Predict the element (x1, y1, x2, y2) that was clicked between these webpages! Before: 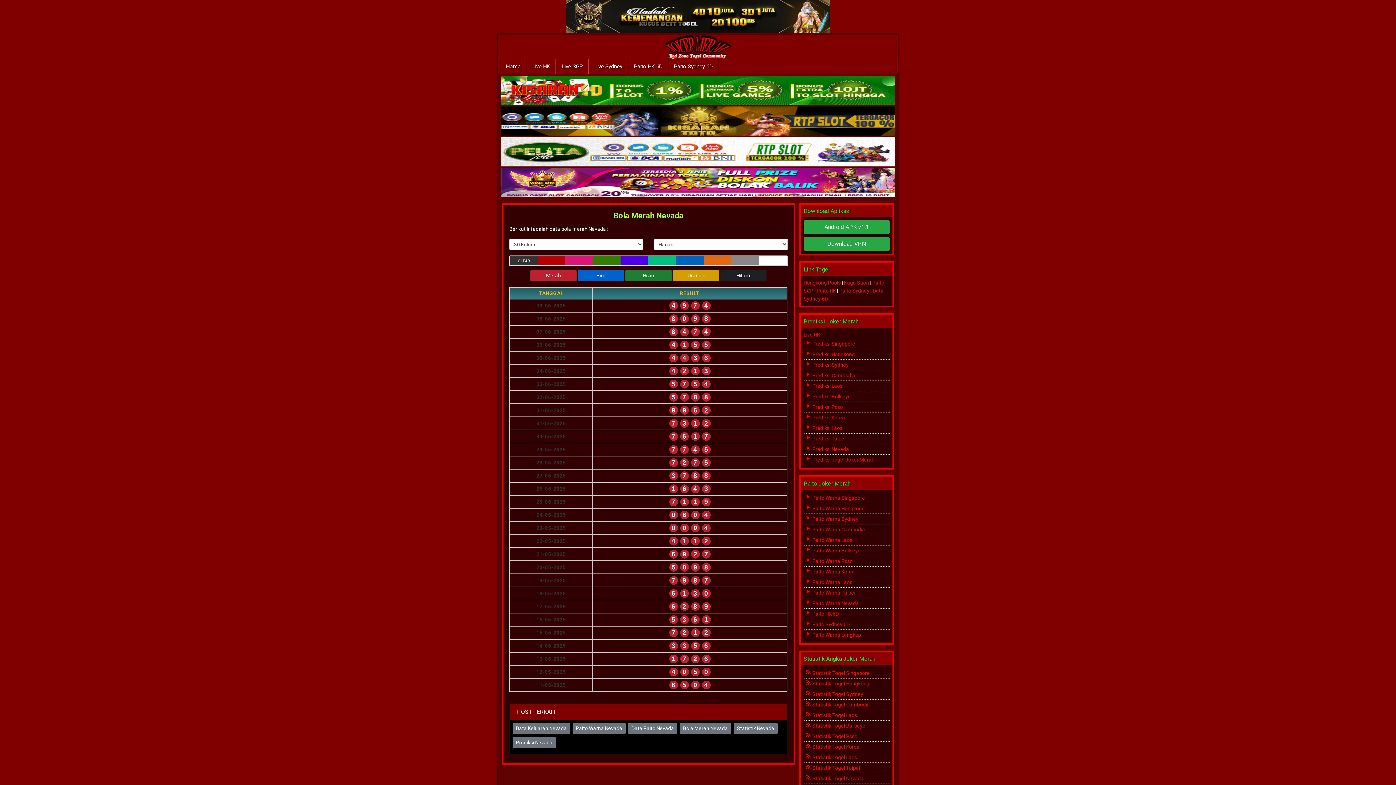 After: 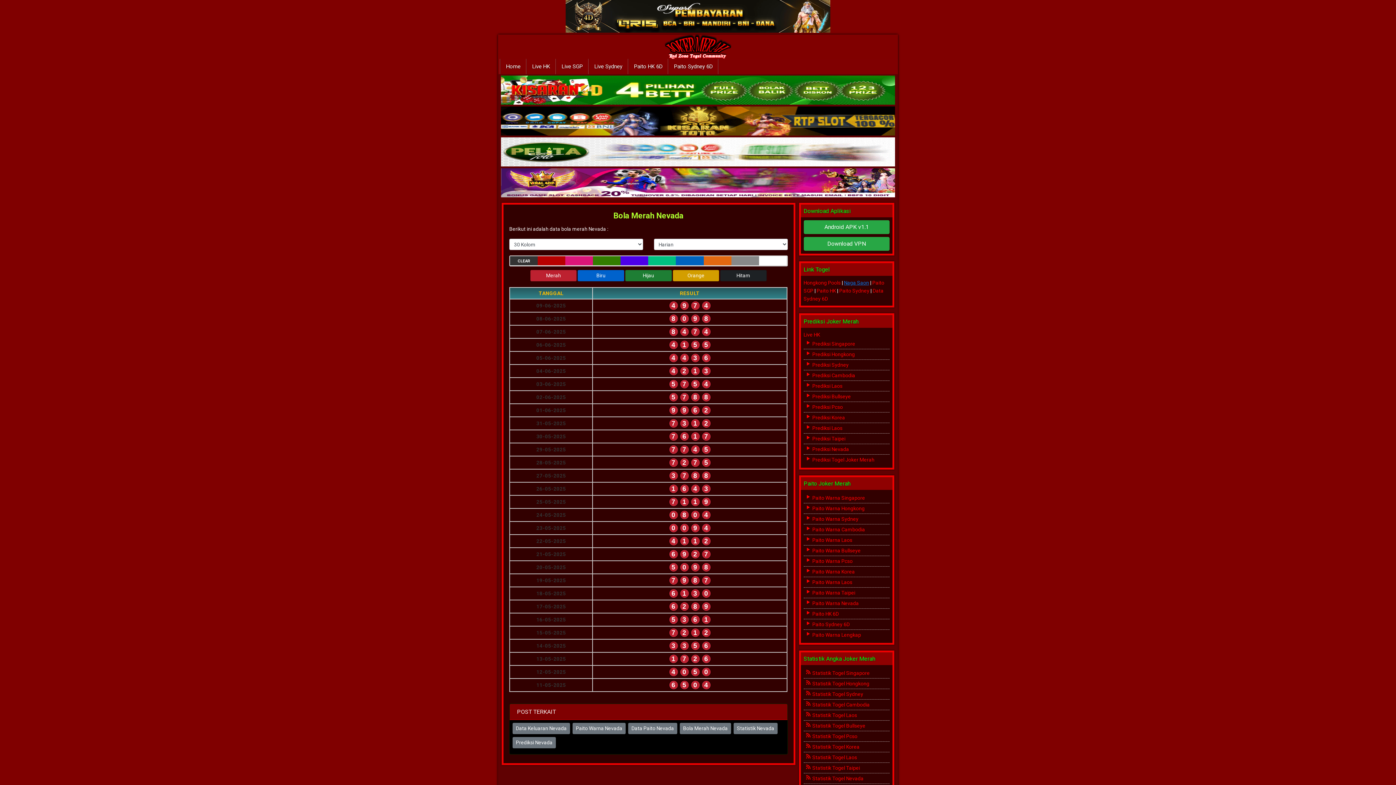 Action: bbox: (844, 280, 869, 285) label: Naga Saon